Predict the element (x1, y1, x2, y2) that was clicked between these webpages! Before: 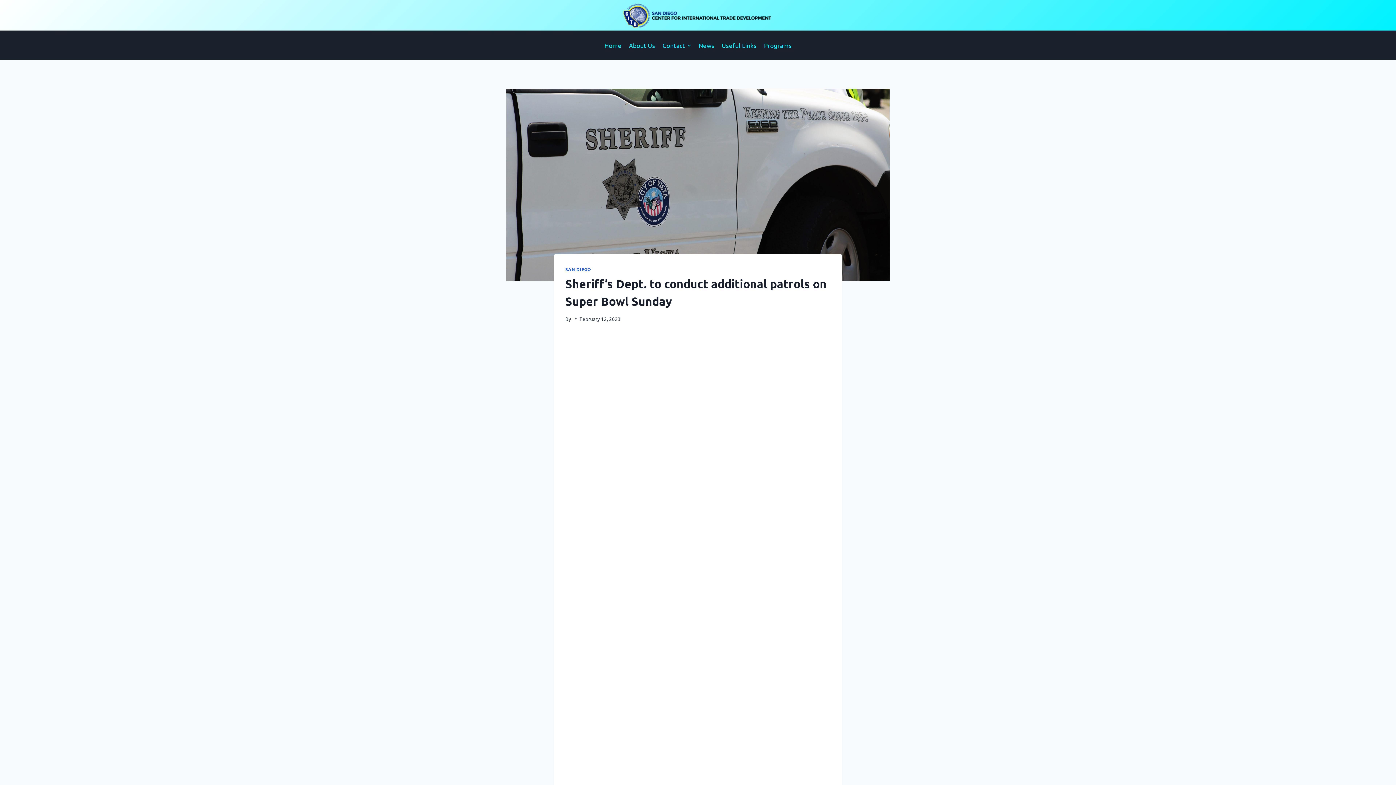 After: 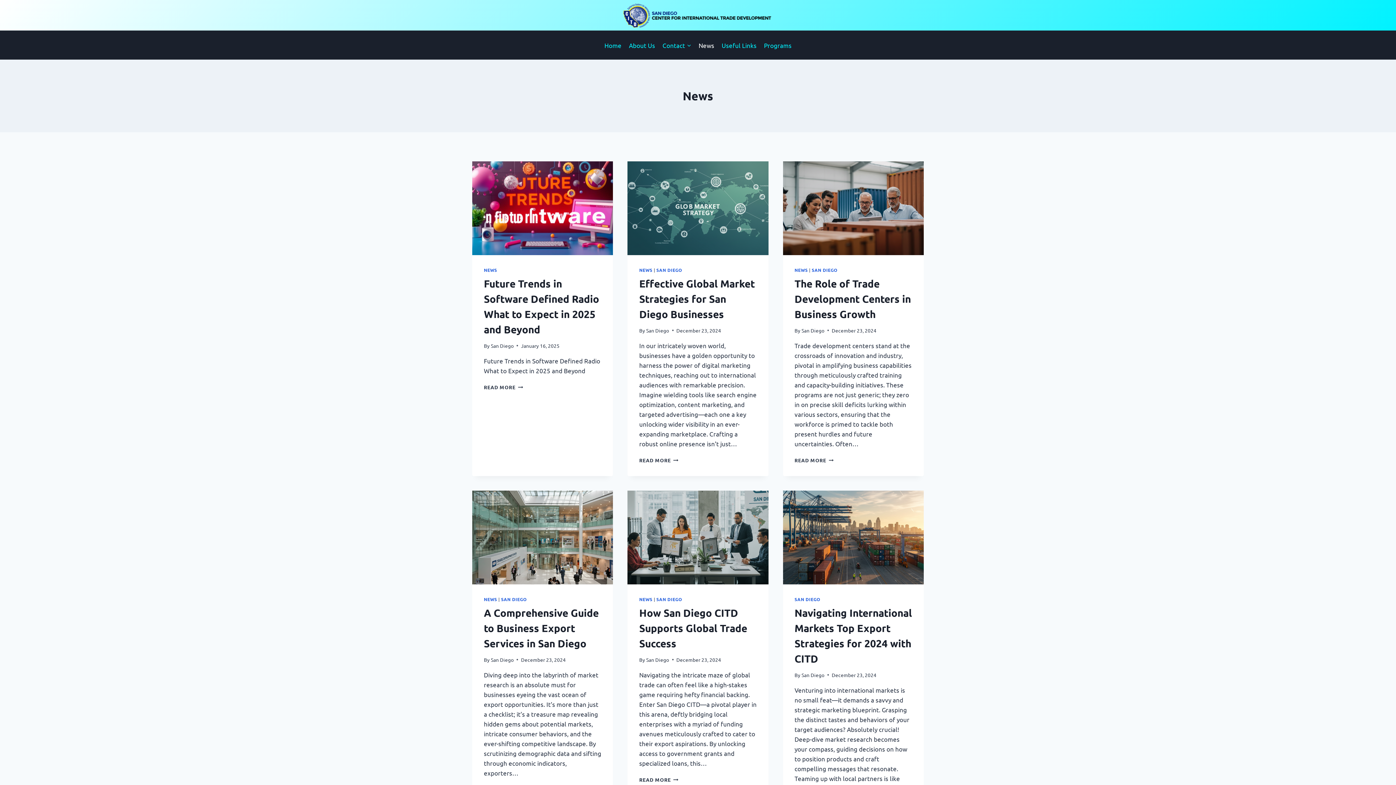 Action: bbox: (695, 36, 718, 53) label: News